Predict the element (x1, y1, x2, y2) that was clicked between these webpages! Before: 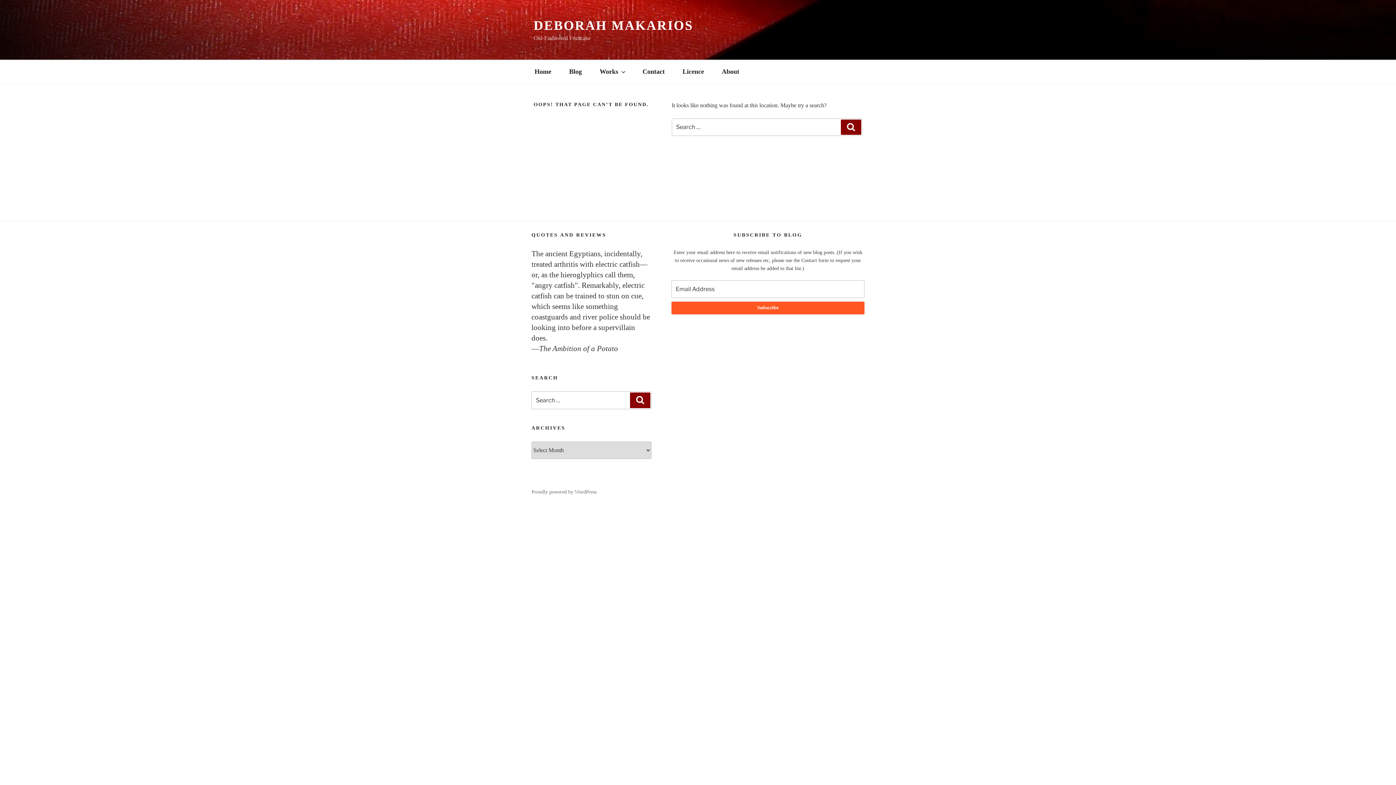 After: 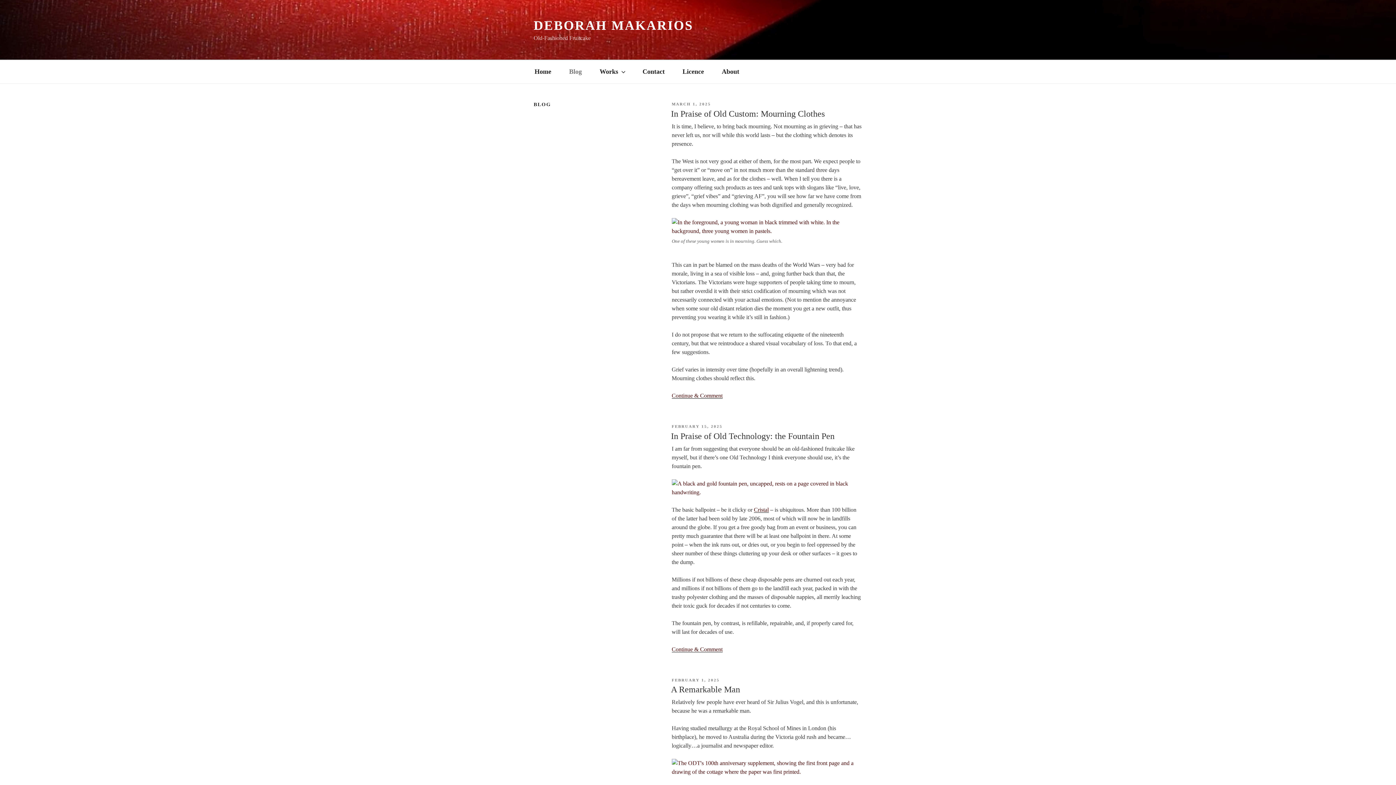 Action: label: Blog bbox: (561, 60, 590, 83)